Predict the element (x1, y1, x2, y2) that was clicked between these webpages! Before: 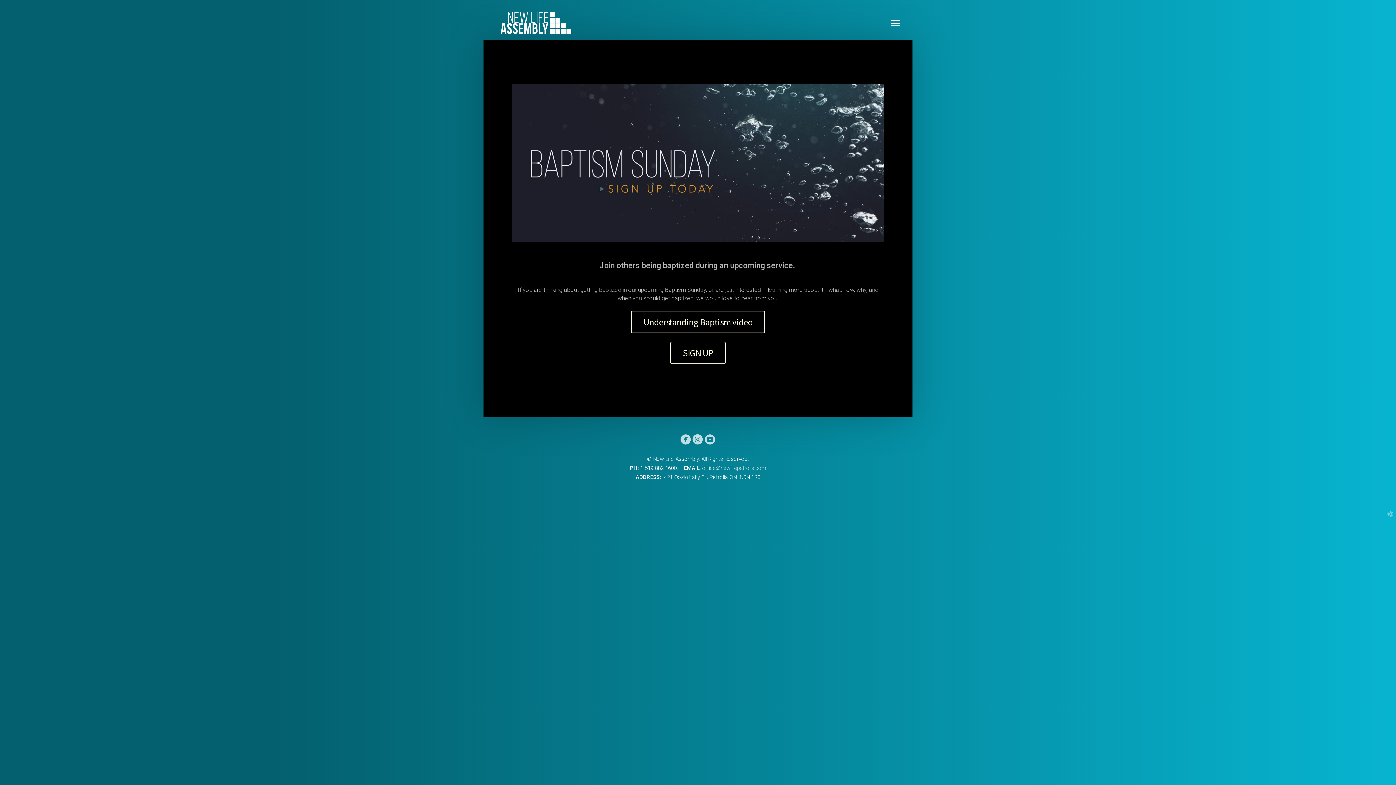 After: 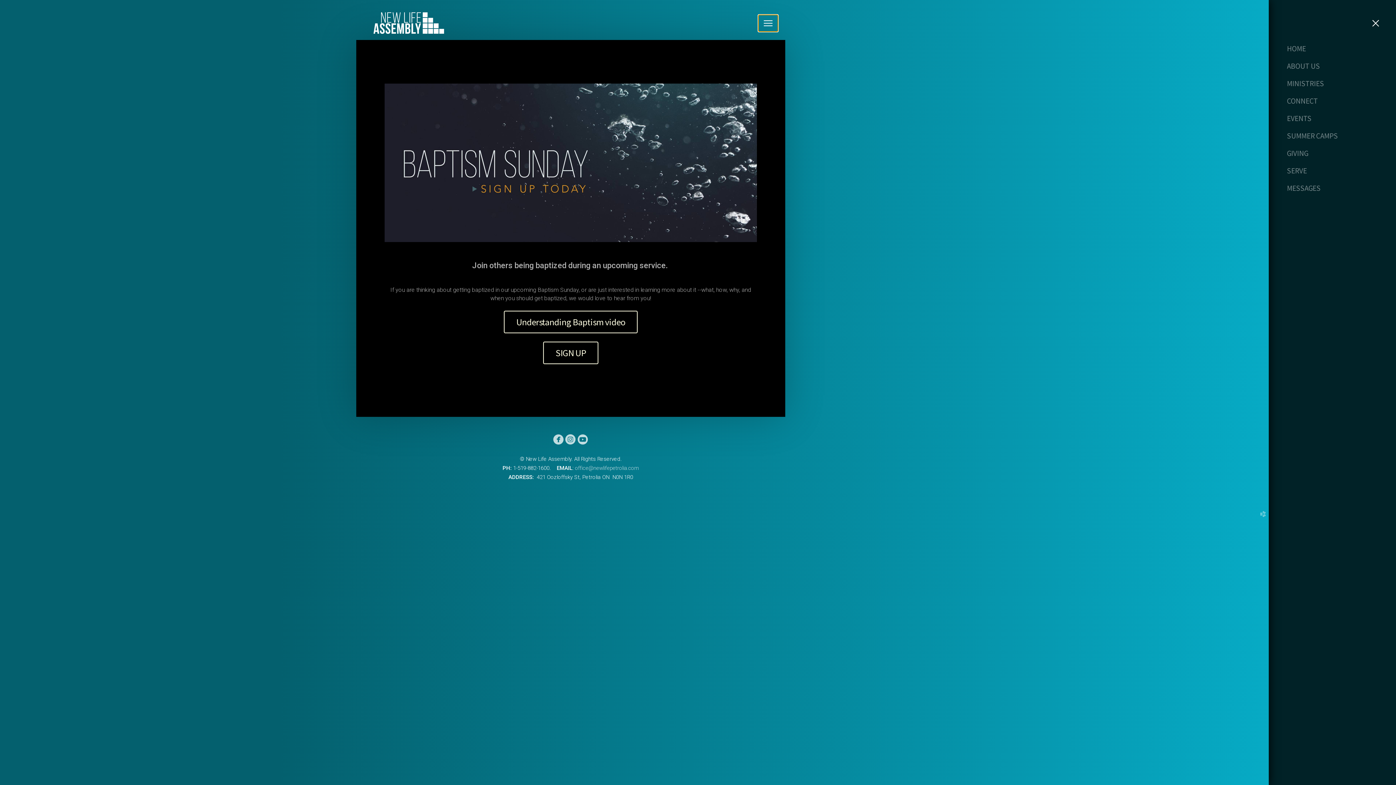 Action: label: Menu bbox: (885, 14, 905, 31)